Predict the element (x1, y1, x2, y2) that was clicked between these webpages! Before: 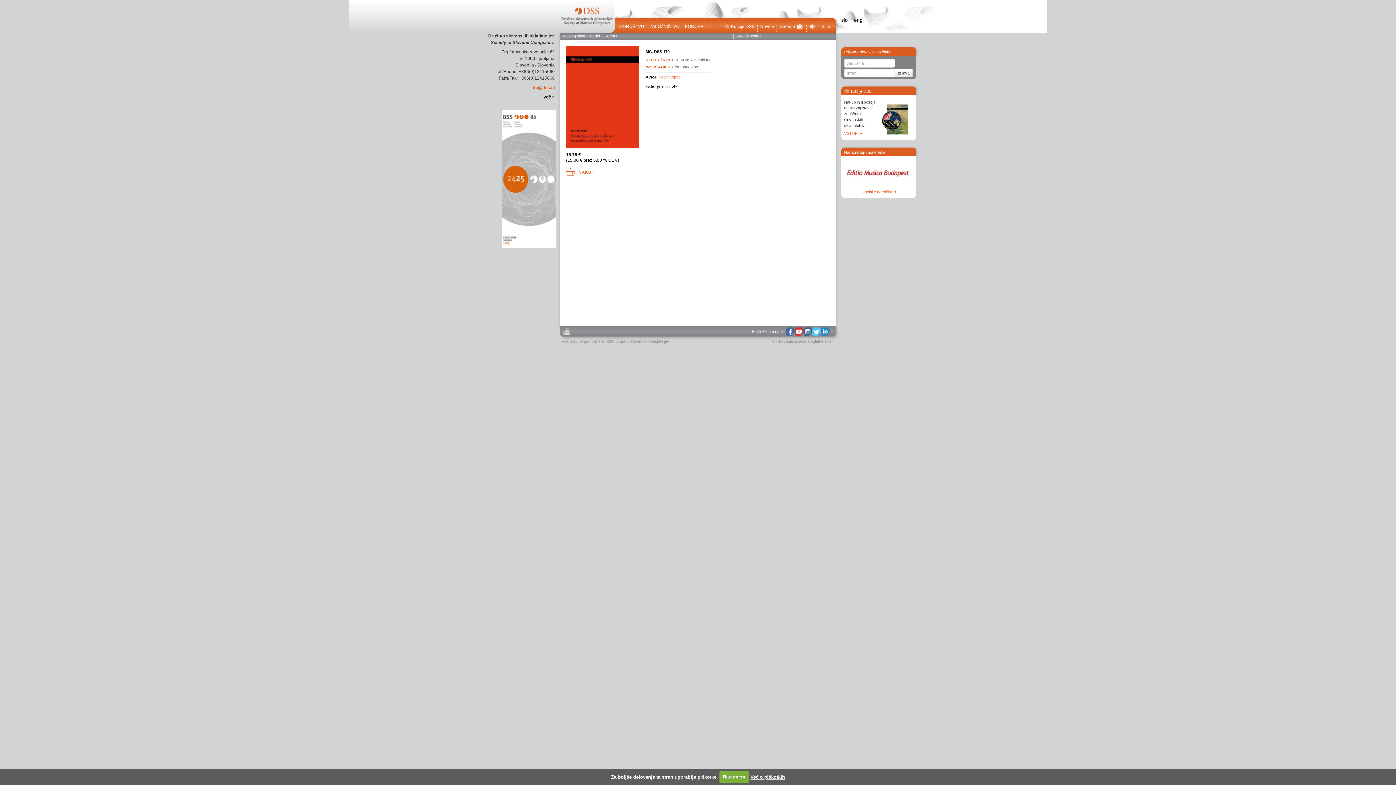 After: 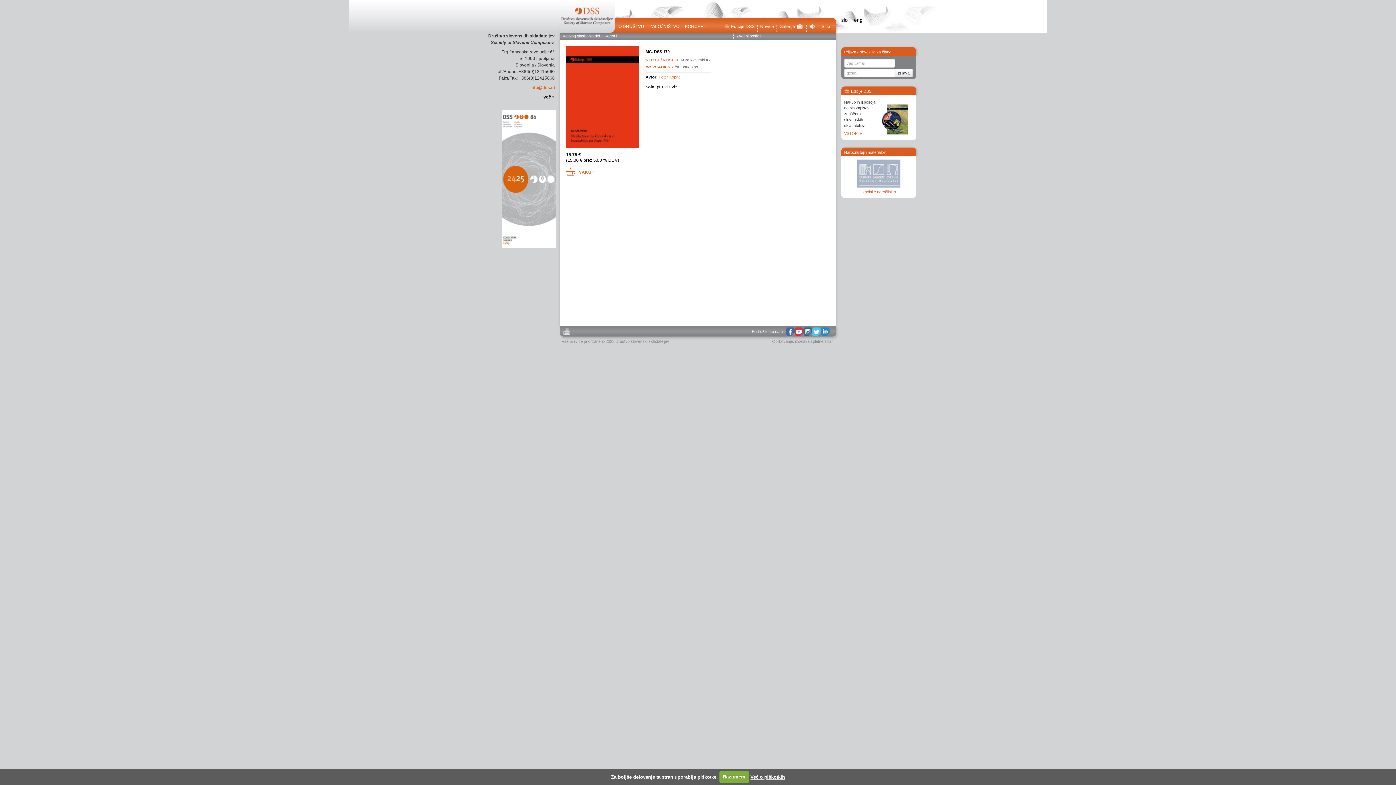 Action: bbox: (794, 327, 803, 336)